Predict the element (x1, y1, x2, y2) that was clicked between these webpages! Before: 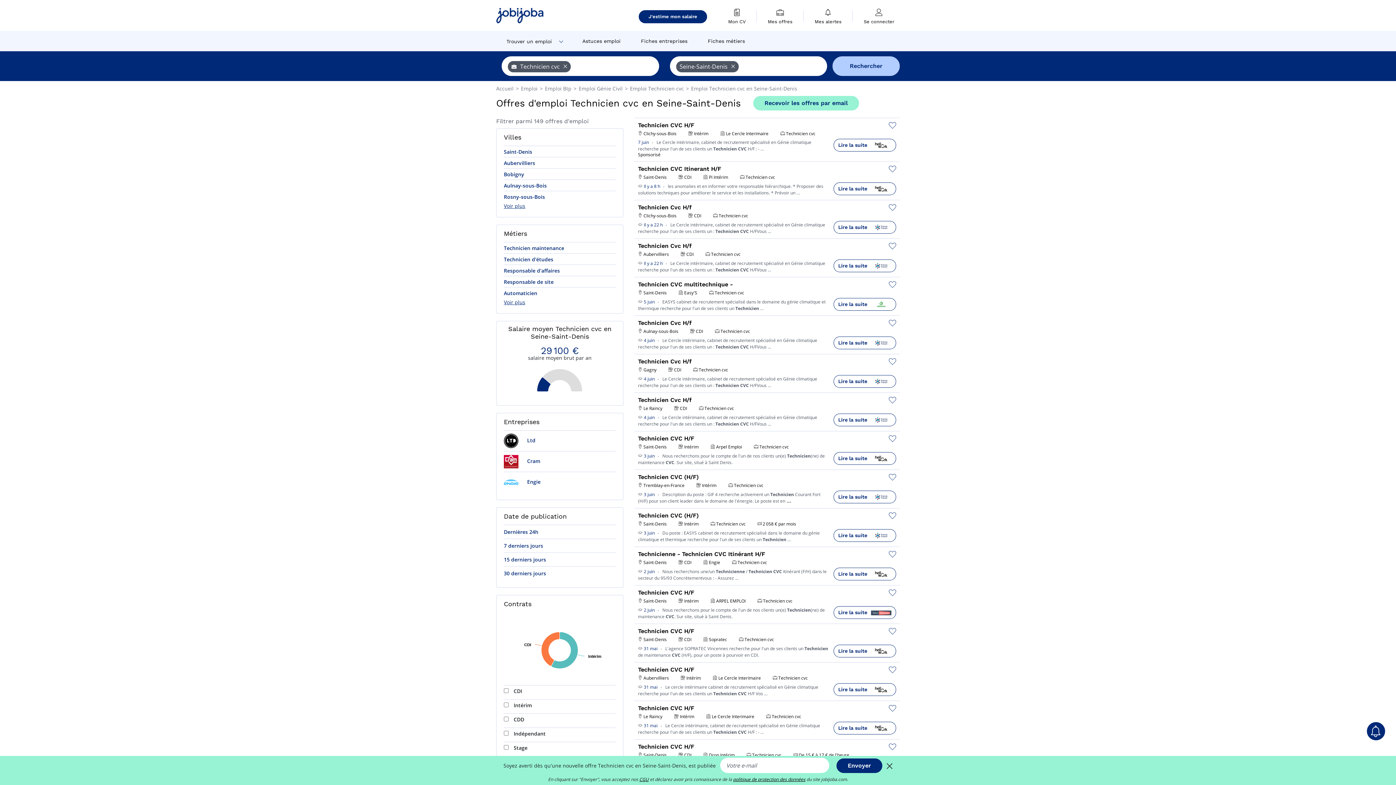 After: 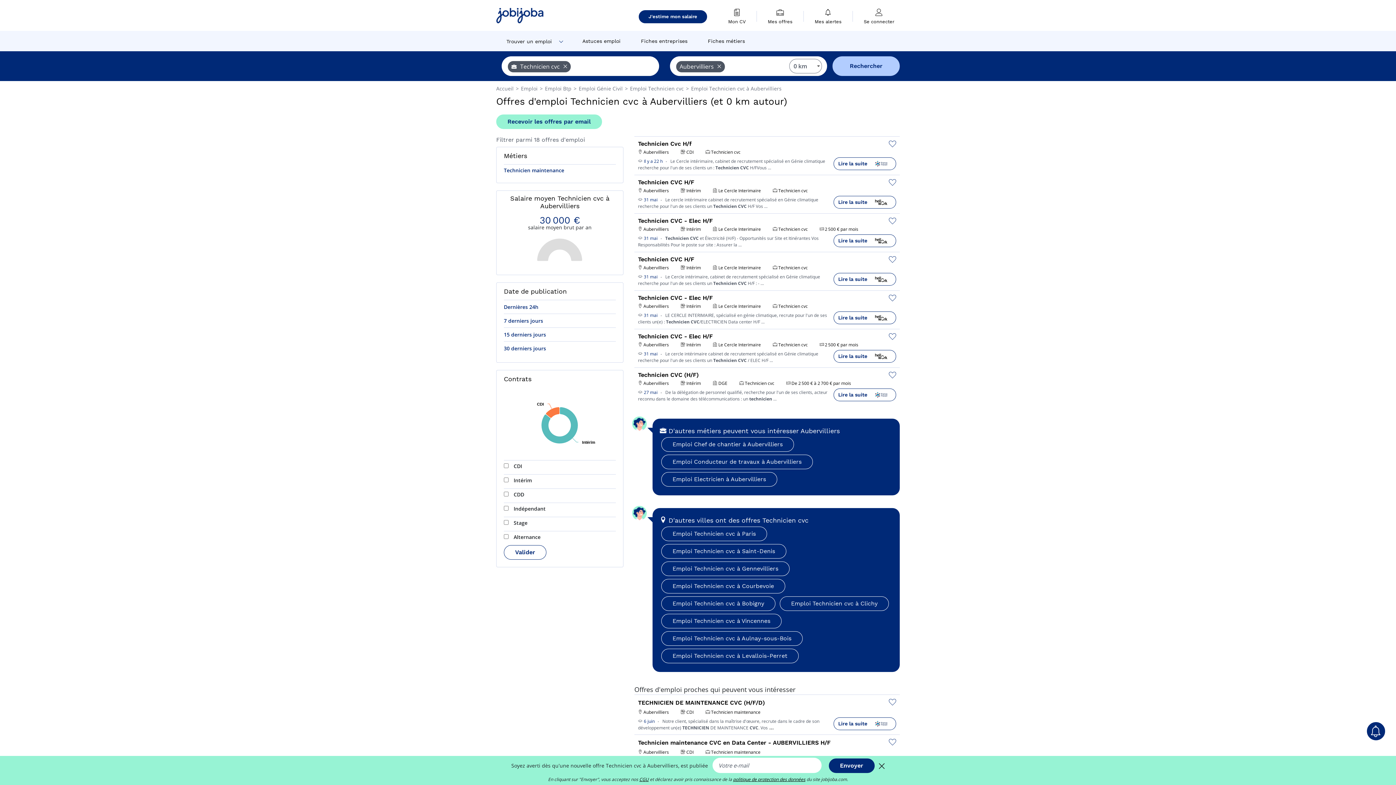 Action: label: Aubervilliers bbox: (504, 157, 535, 168)